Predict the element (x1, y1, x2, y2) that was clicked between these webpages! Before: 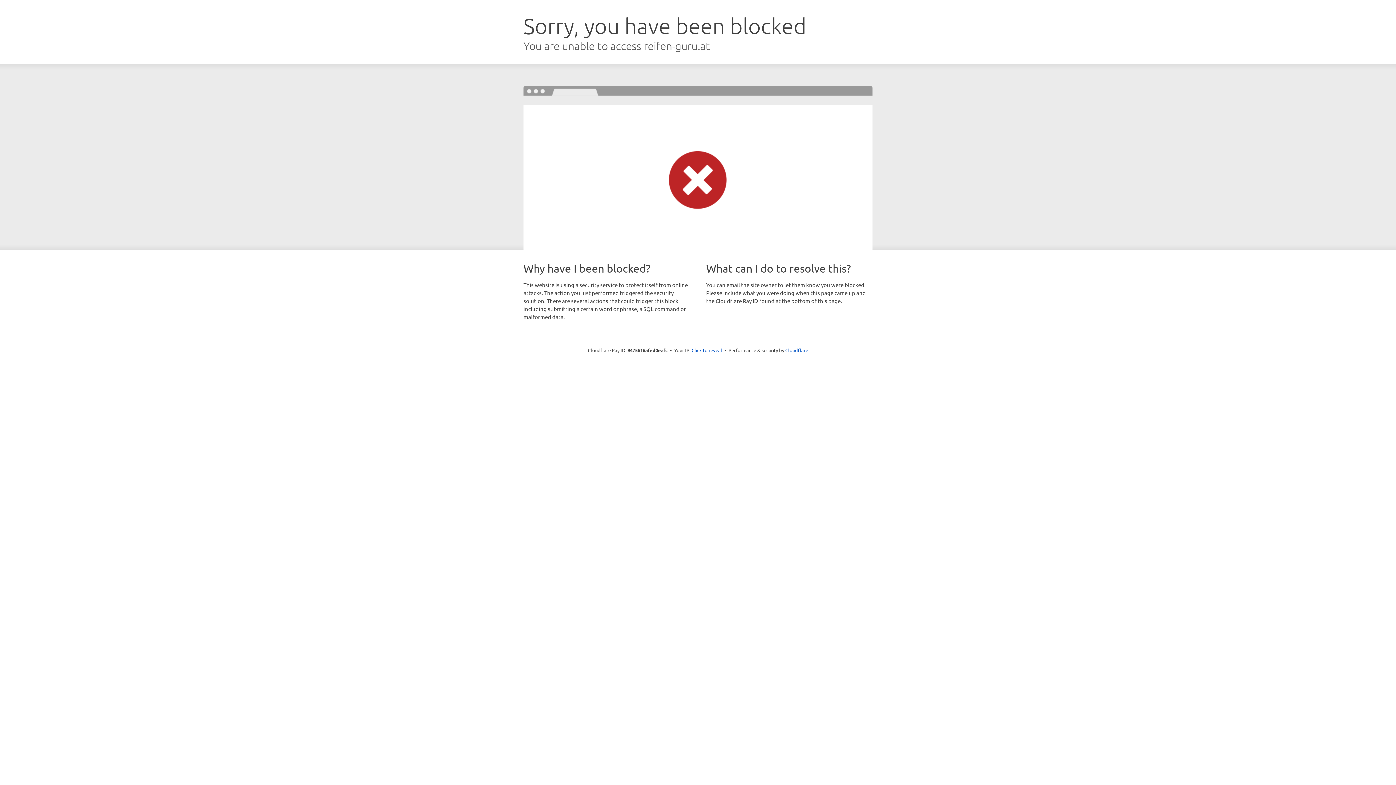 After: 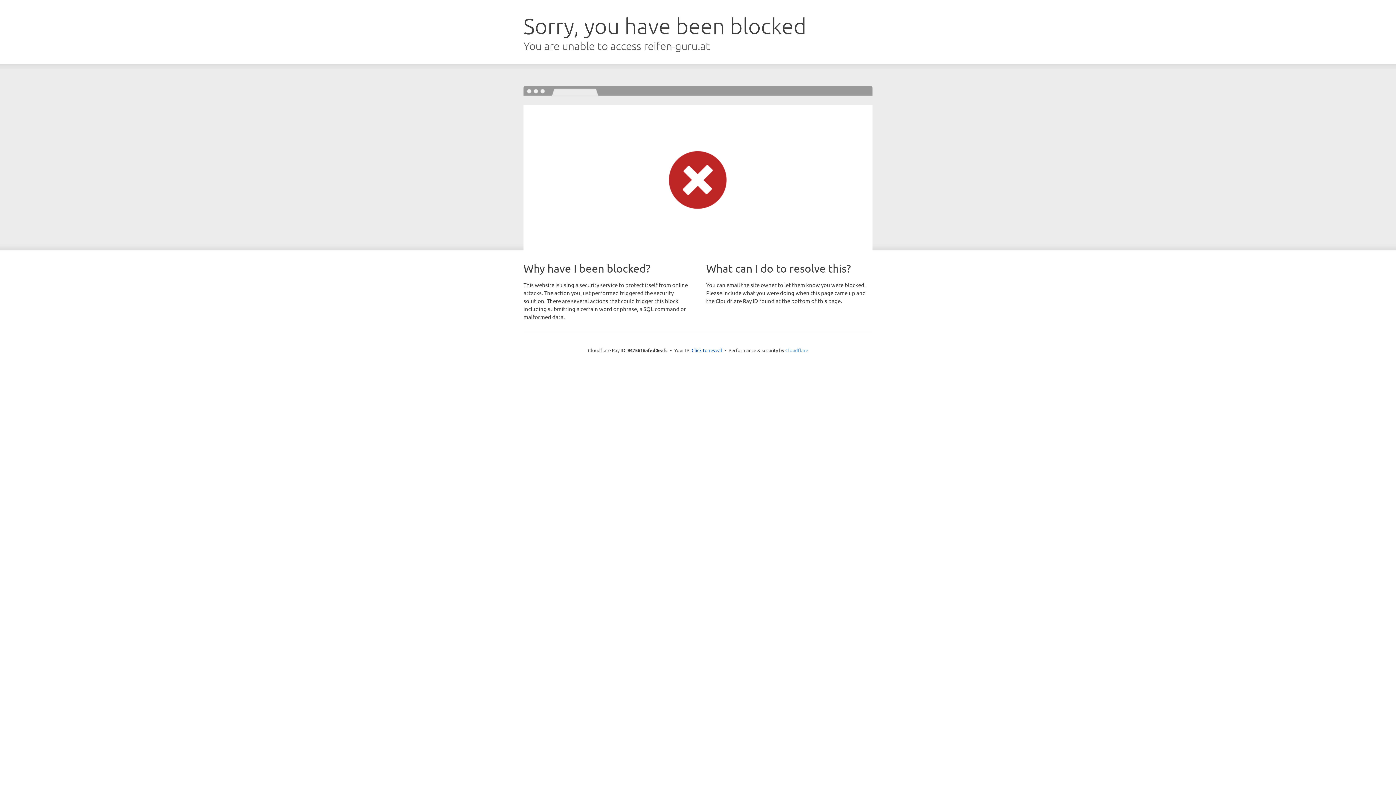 Action: label: Cloudflare bbox: (785, 347, 808, 353)